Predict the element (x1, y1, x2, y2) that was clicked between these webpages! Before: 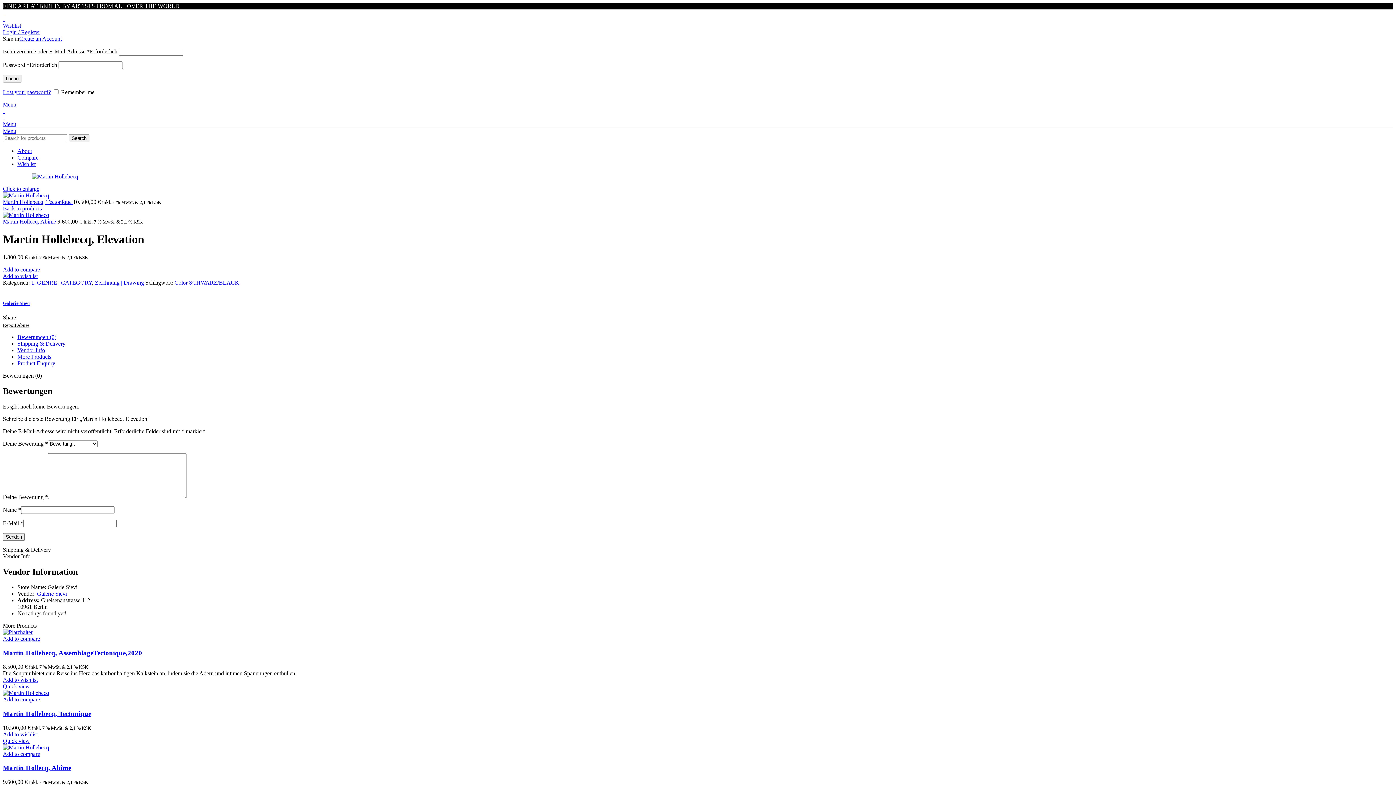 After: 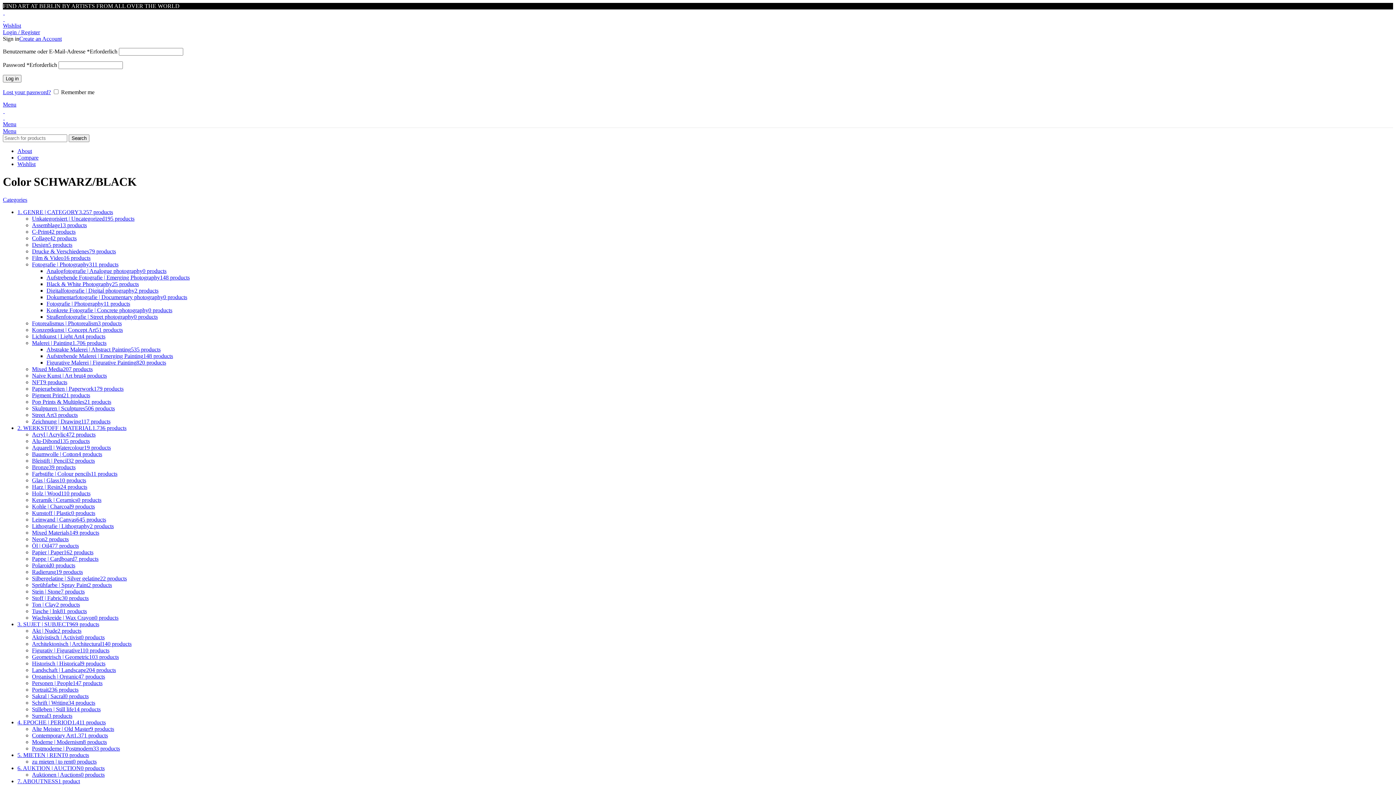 Action: bbox: (174, 279, 239, 285) label: Color SCHWARZ/BLACK